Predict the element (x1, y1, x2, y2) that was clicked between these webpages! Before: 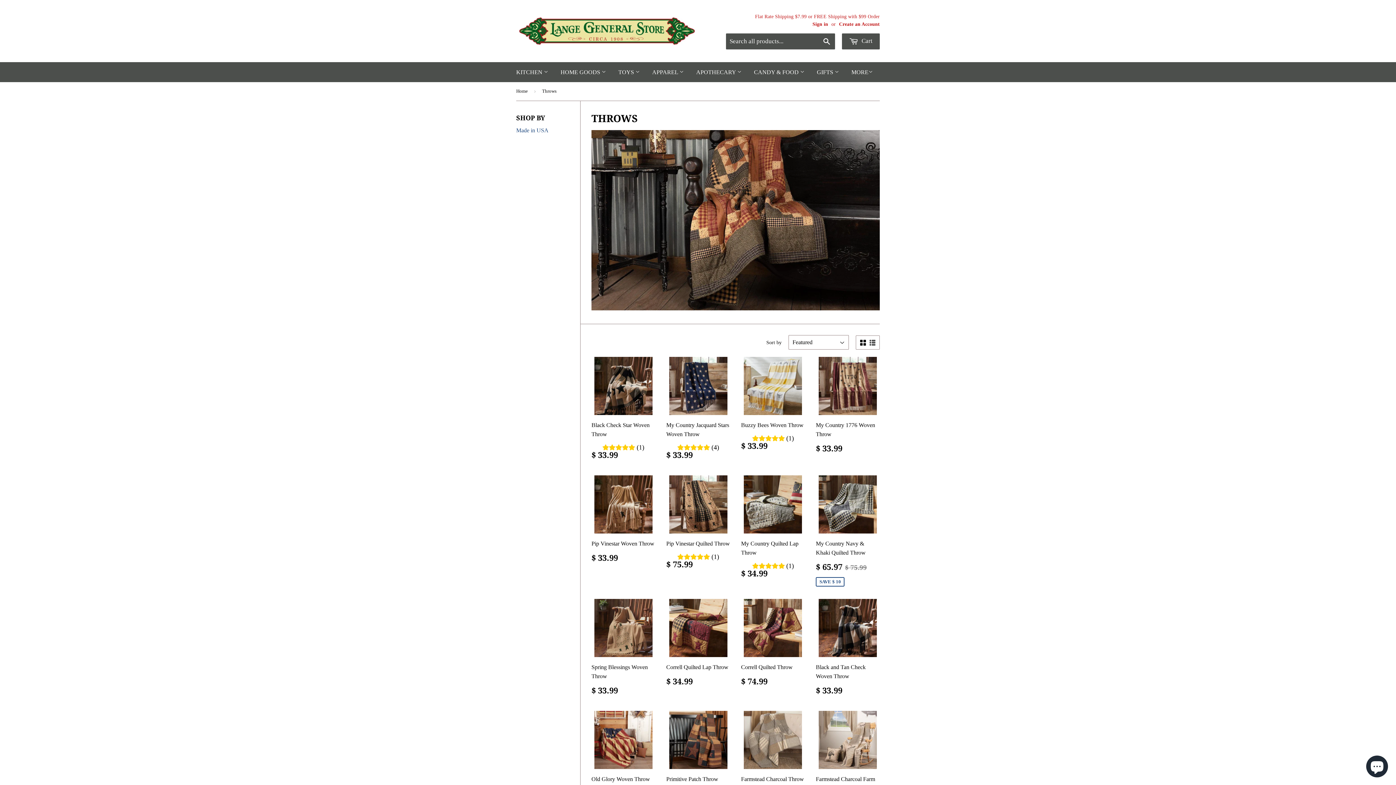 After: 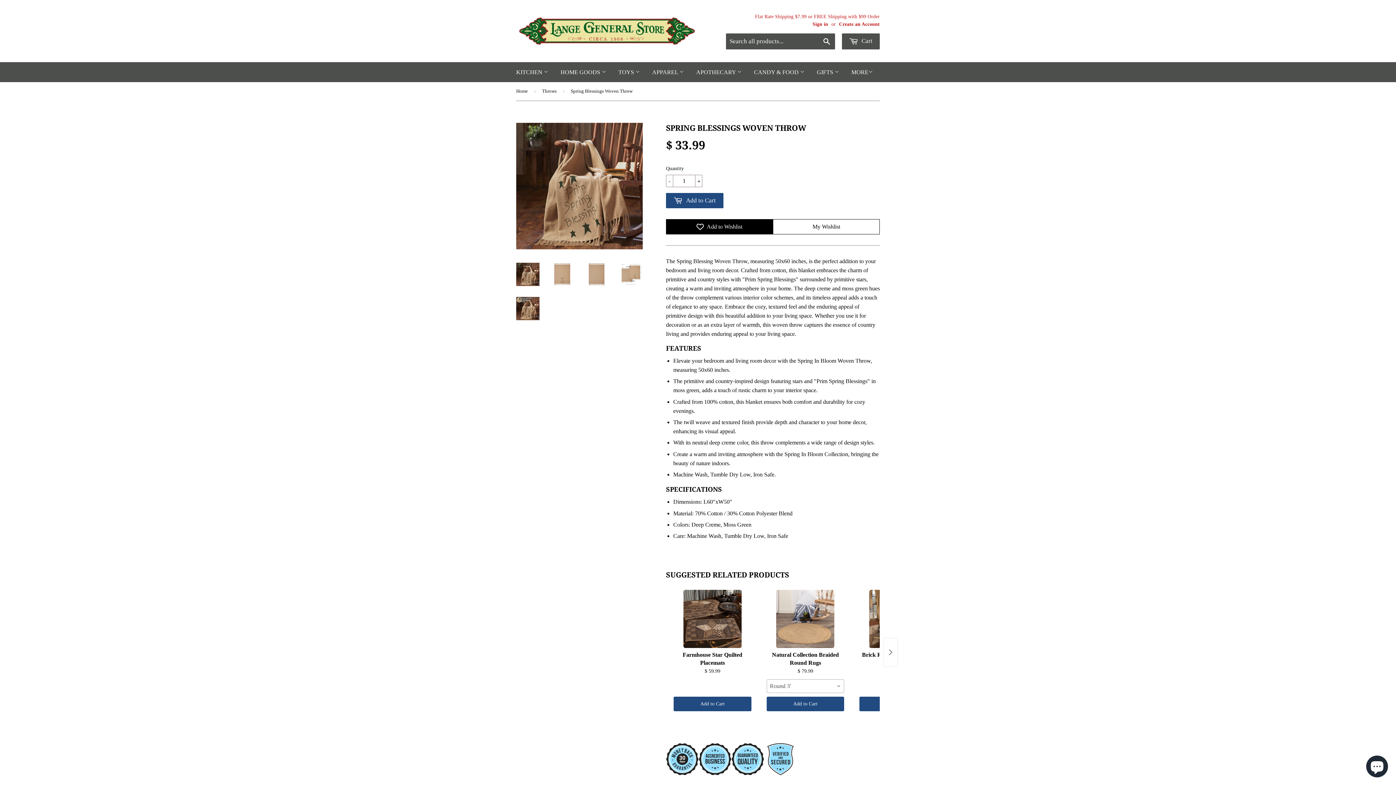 Action: label: Spring Blessings Woven Throw

$ 33.99 bbox: (591, 599, 655, 700)